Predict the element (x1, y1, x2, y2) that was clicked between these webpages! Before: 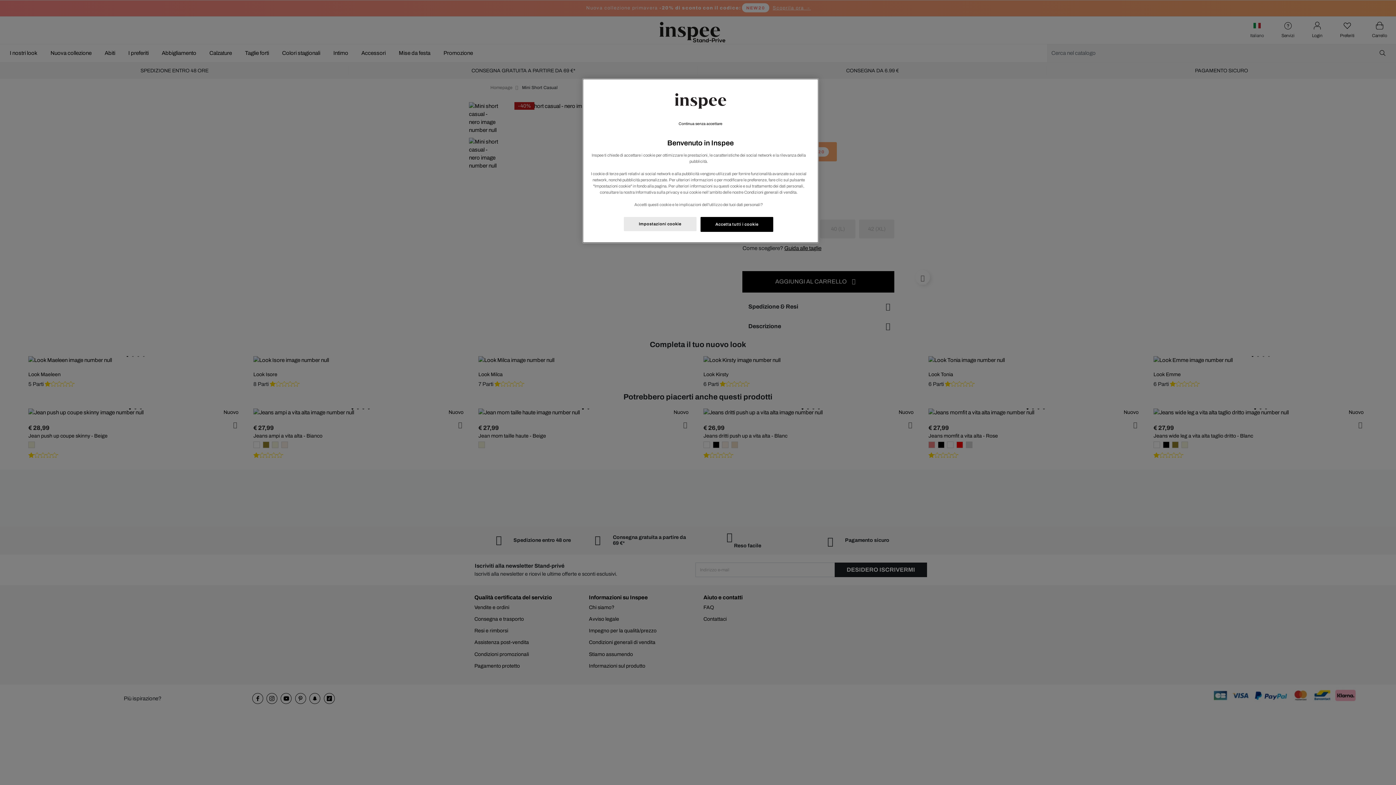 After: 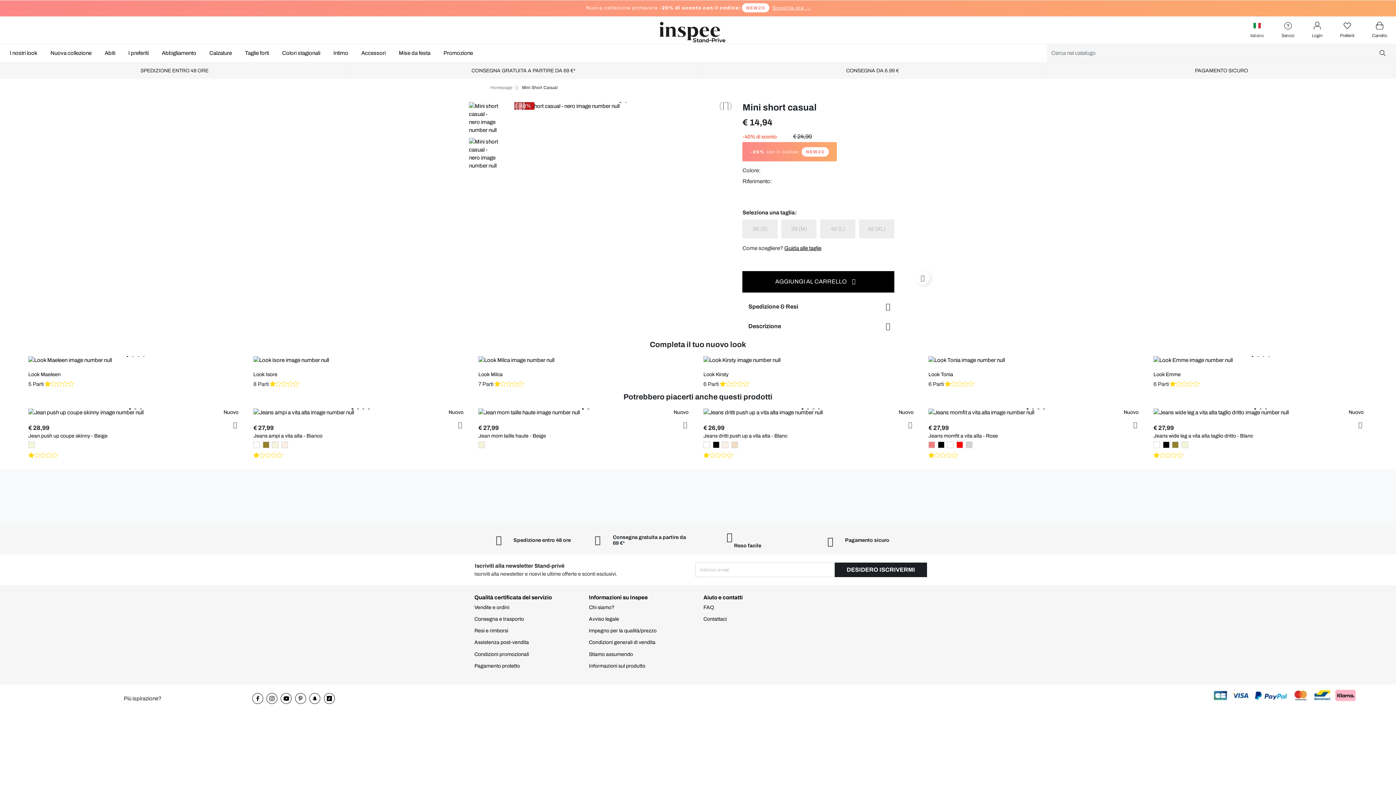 Action: label: Continua senza accettare bbox: (678, 120, 722, 127)